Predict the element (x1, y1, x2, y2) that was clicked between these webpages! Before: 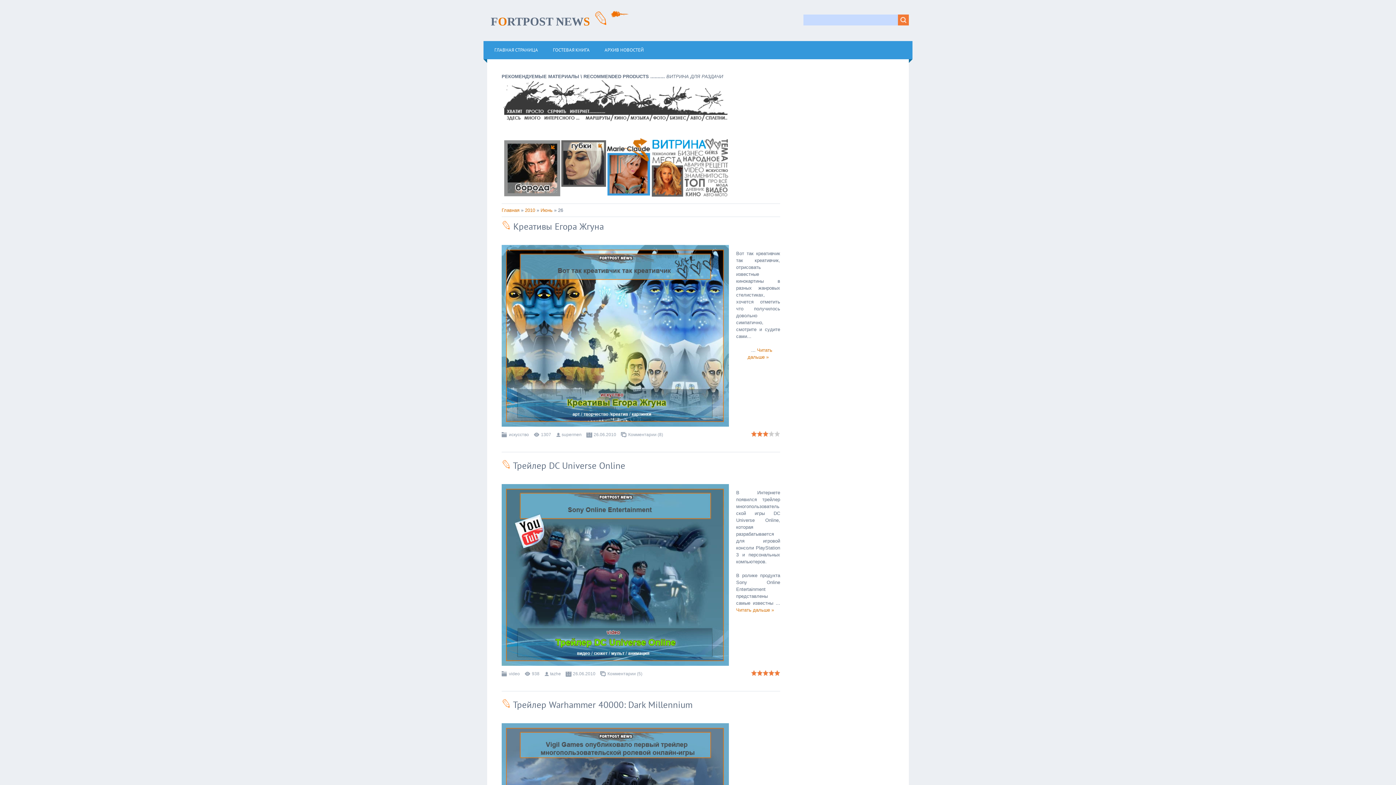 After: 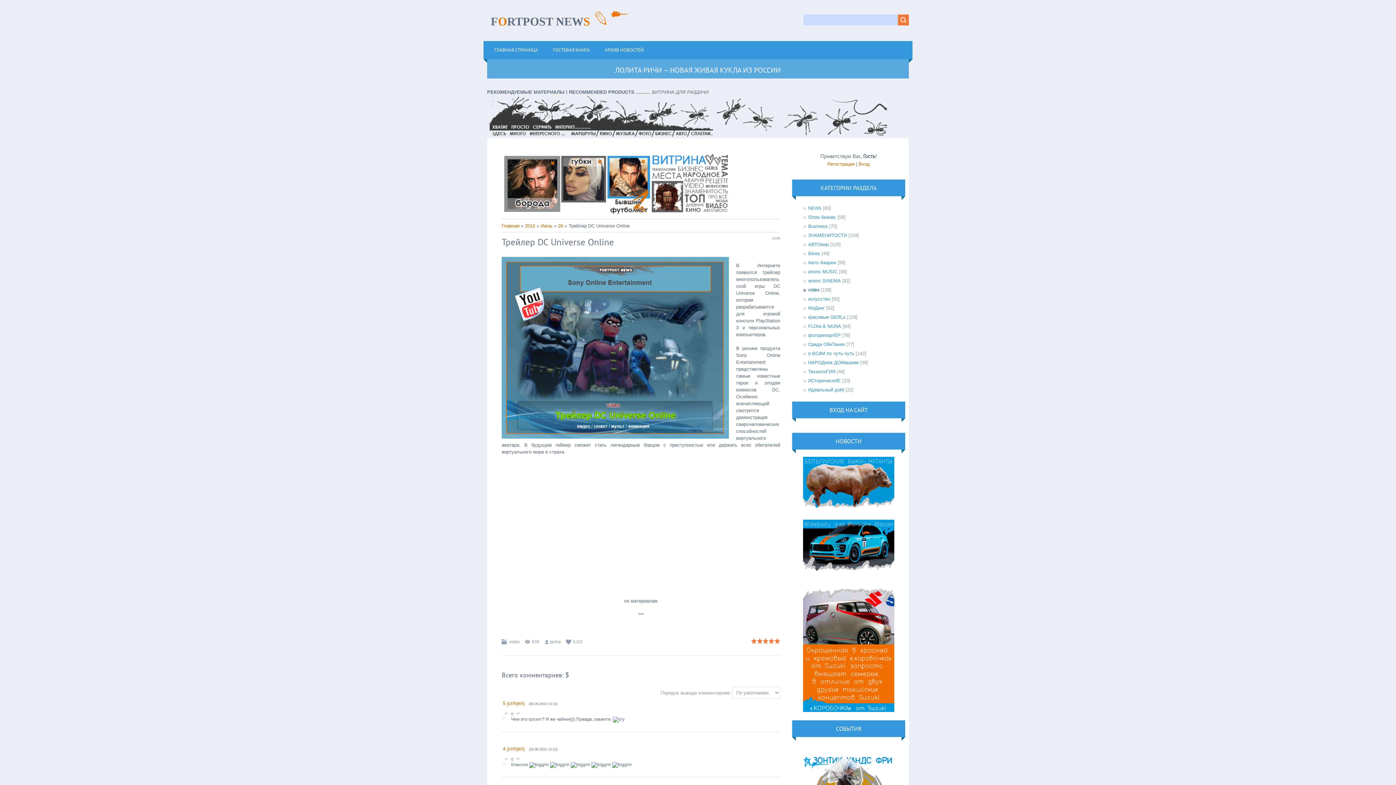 Action: bbox: (501, 460, 625, 471) label:  Трейлер DC Universe Online